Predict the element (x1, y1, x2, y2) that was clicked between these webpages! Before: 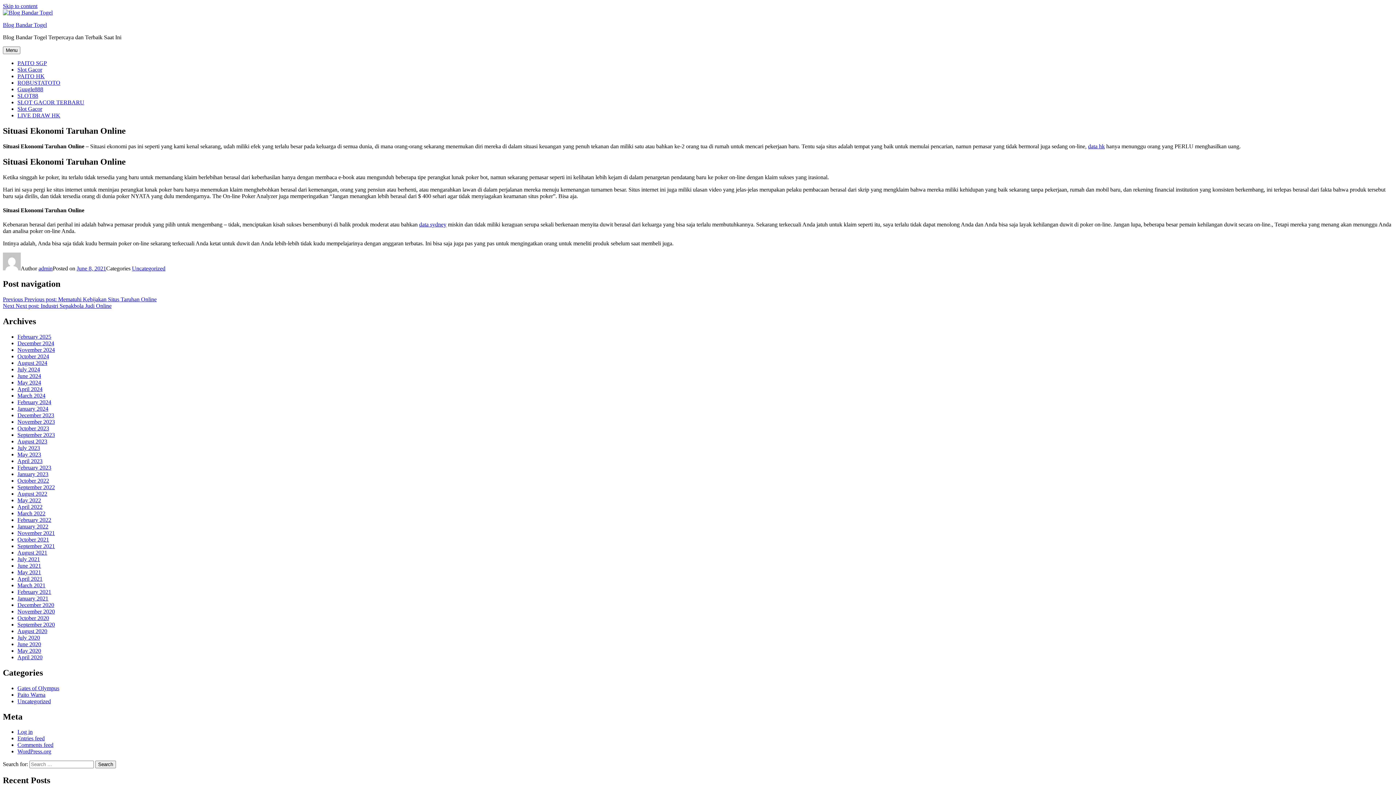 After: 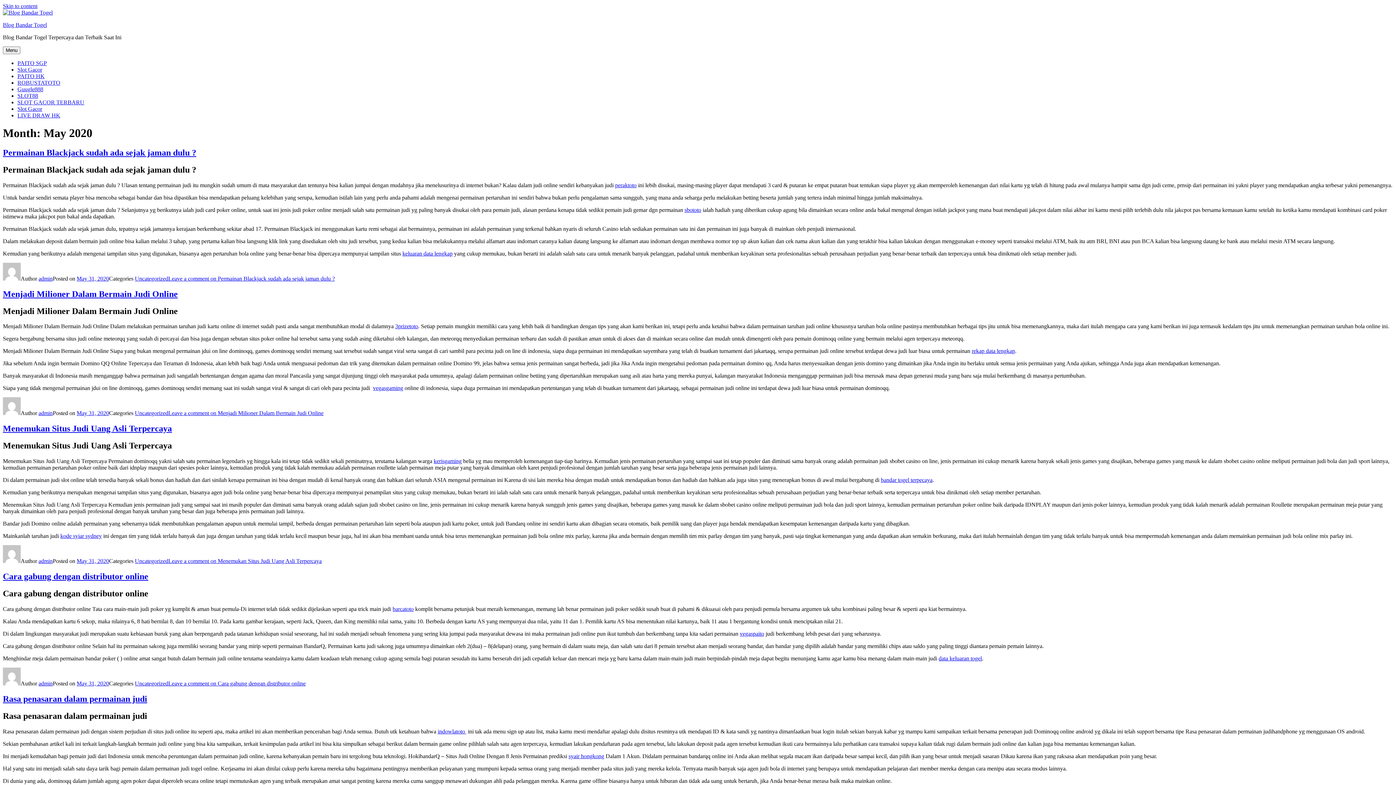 Action: label: May 2020 bbox: (17, 647, 41, 654)